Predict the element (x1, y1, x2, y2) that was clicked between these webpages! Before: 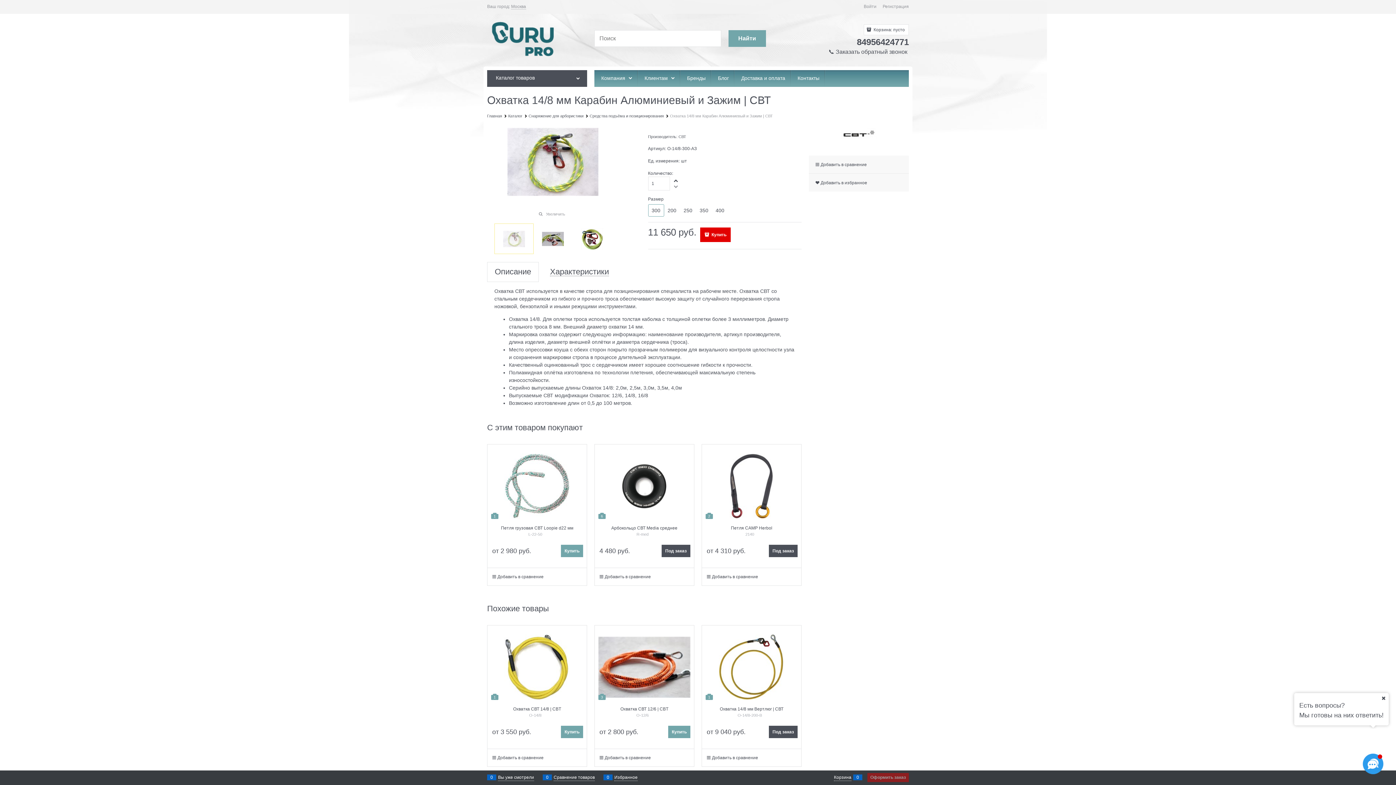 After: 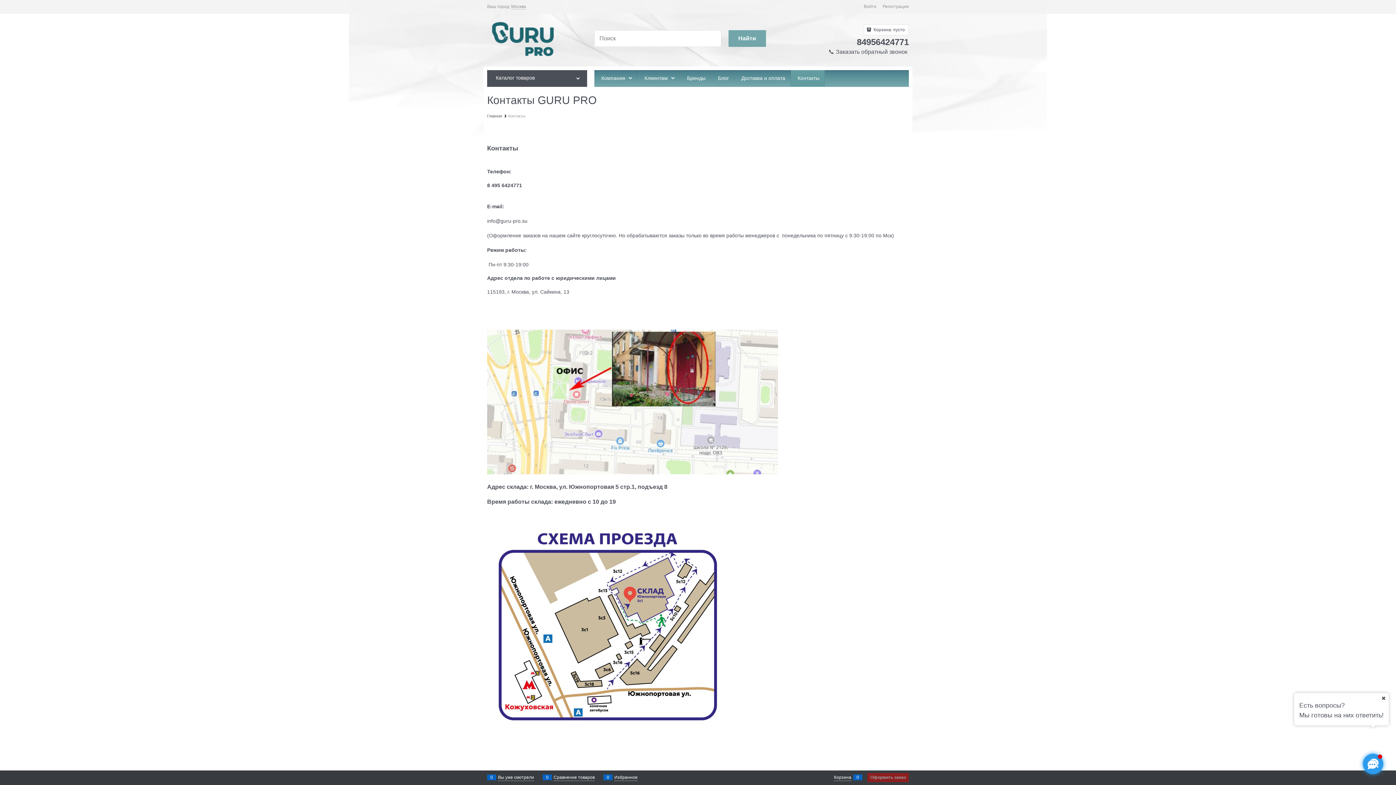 Action: label:  Контакты bbox: (790, 70, 825, 86)